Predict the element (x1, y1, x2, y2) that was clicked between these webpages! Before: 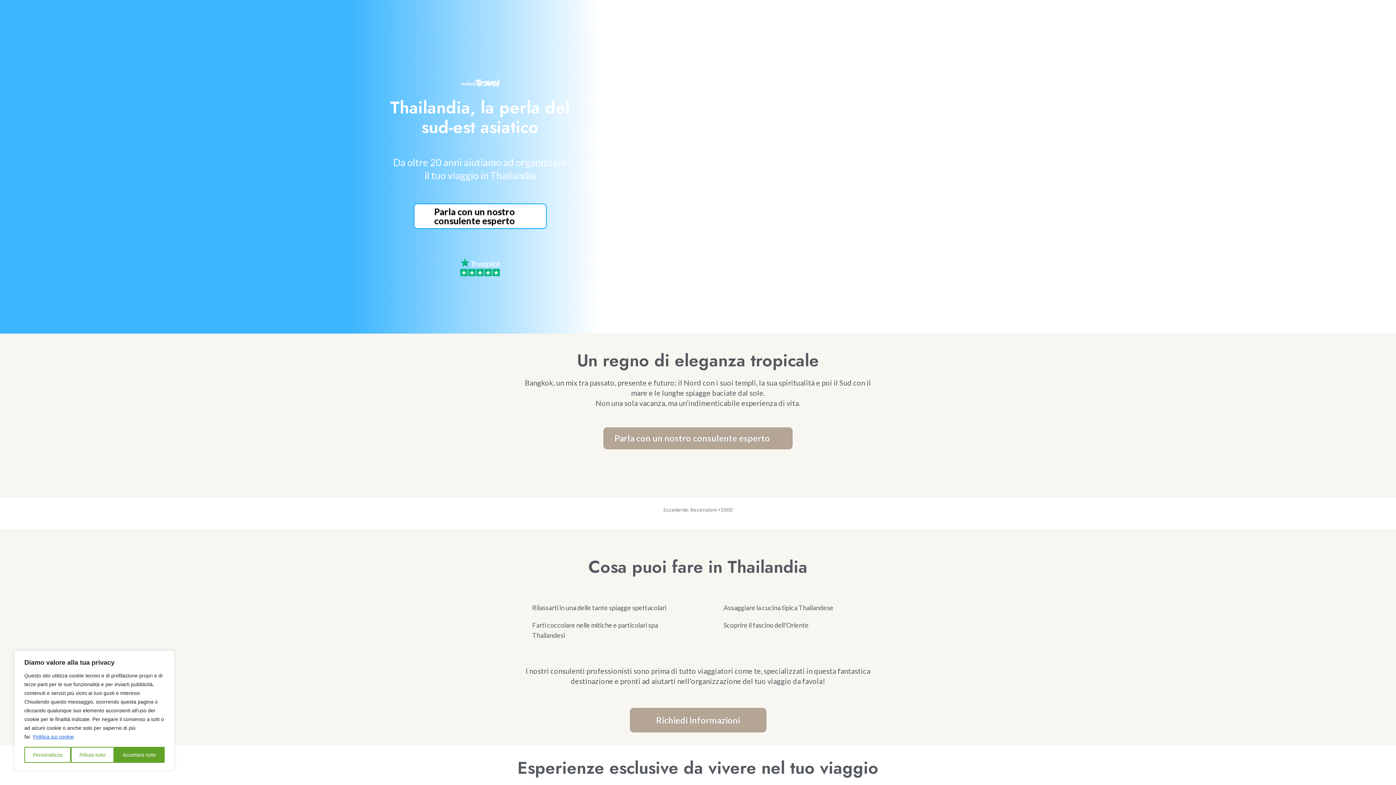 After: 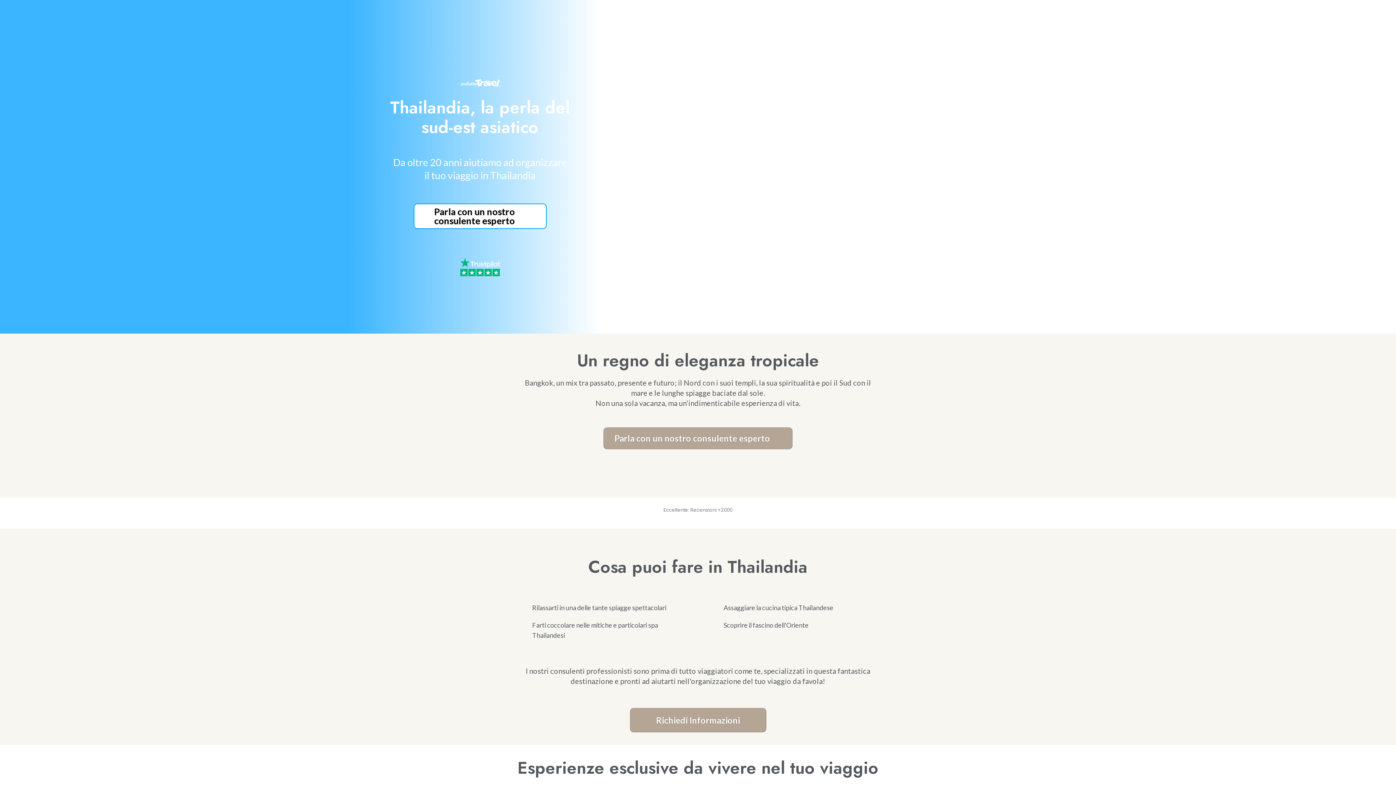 Action: label: Accettare tutto bbox: (114, 747, 164, 763)